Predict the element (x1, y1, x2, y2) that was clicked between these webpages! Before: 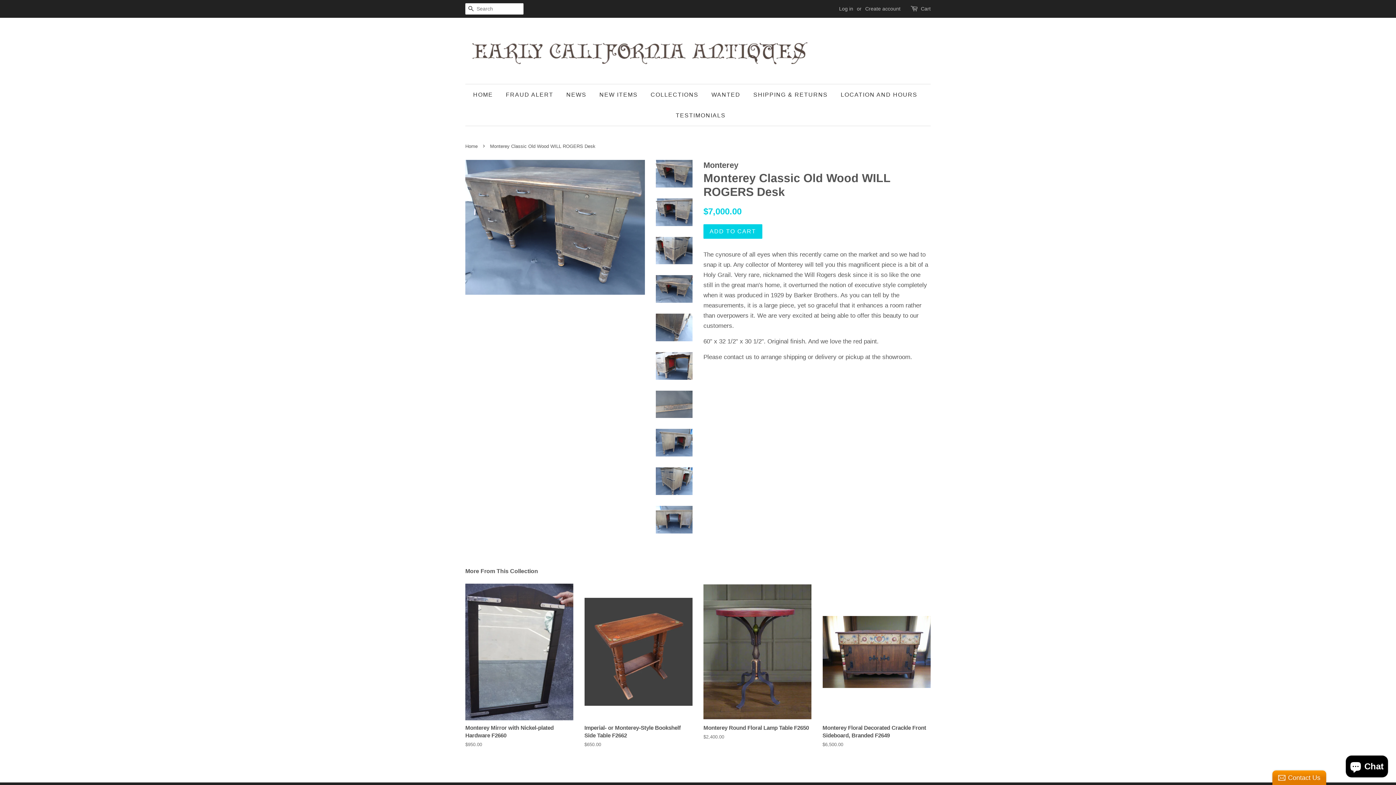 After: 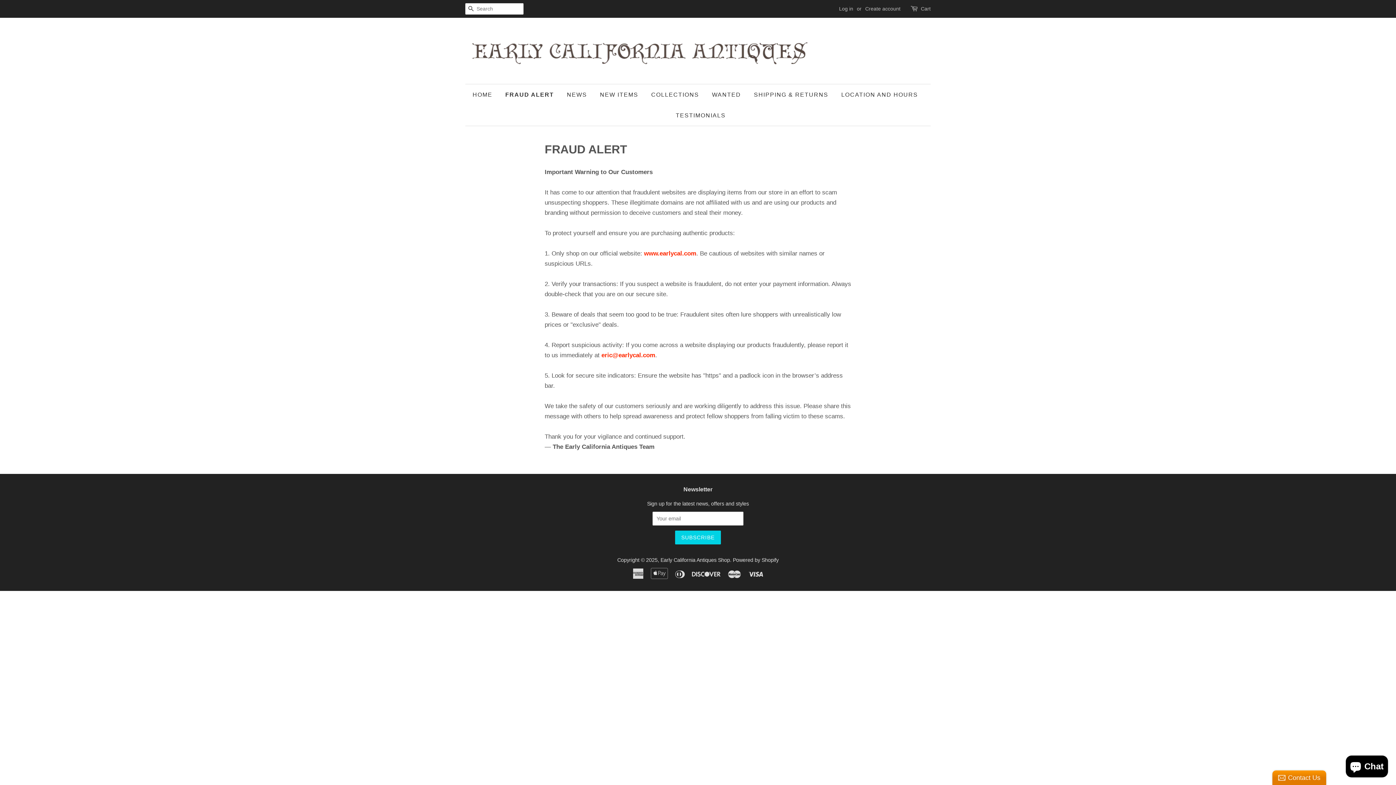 Action: bbox: (500, 84, 558, 105) label: FRAUD ALERT